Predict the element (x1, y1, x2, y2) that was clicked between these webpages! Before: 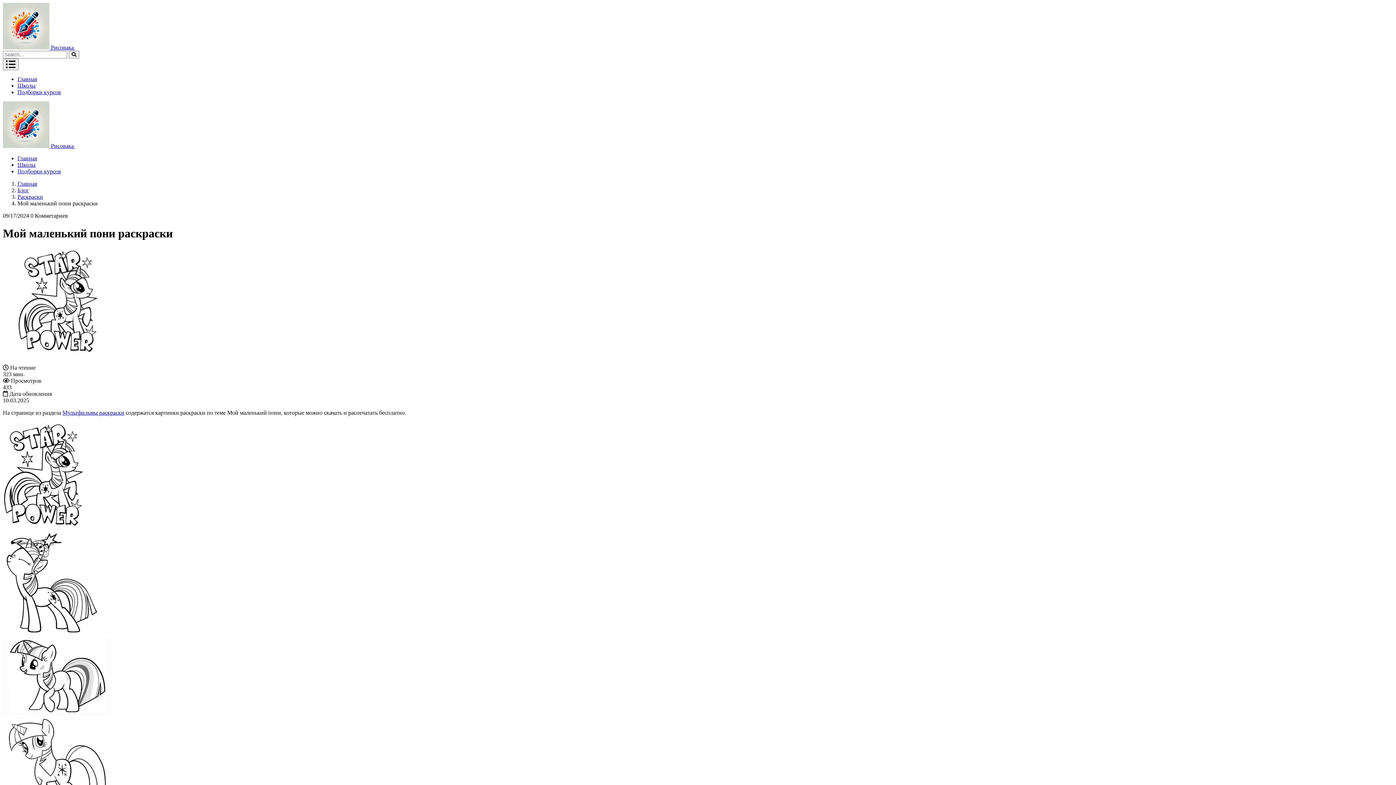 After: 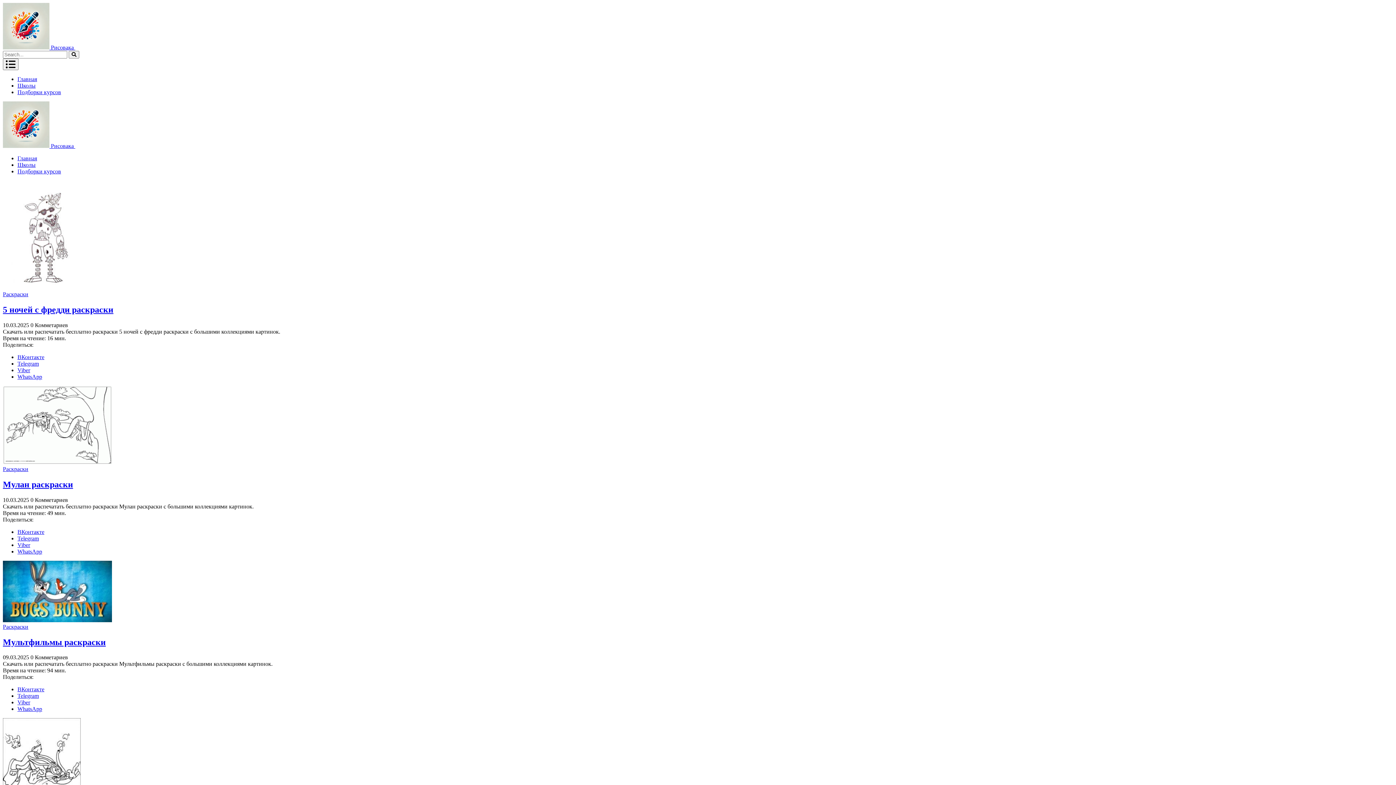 Action: bbox: (17, 187, 29, 193) label: Блог